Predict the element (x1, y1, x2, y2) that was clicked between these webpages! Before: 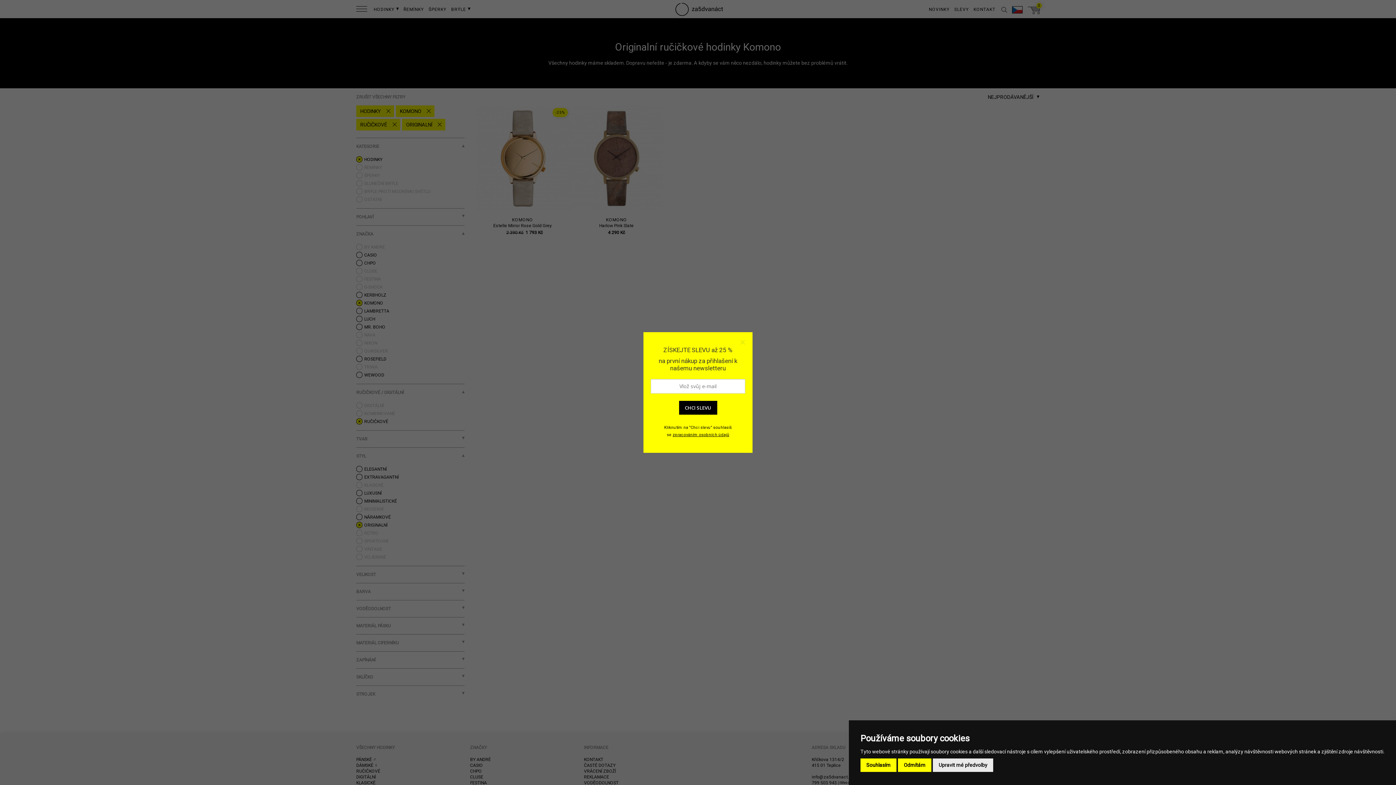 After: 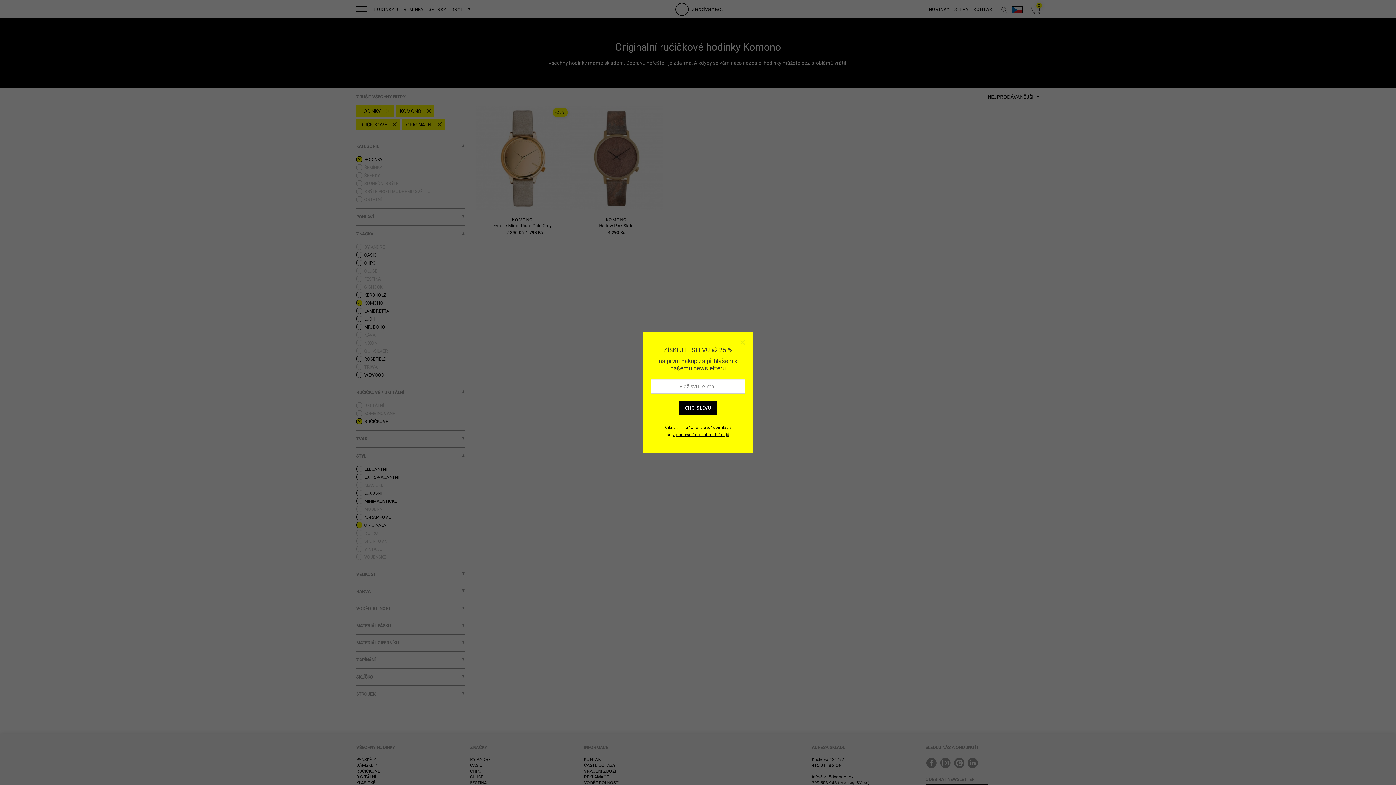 Action: label: Odmítám bbox: (898, 758, 931, 772)